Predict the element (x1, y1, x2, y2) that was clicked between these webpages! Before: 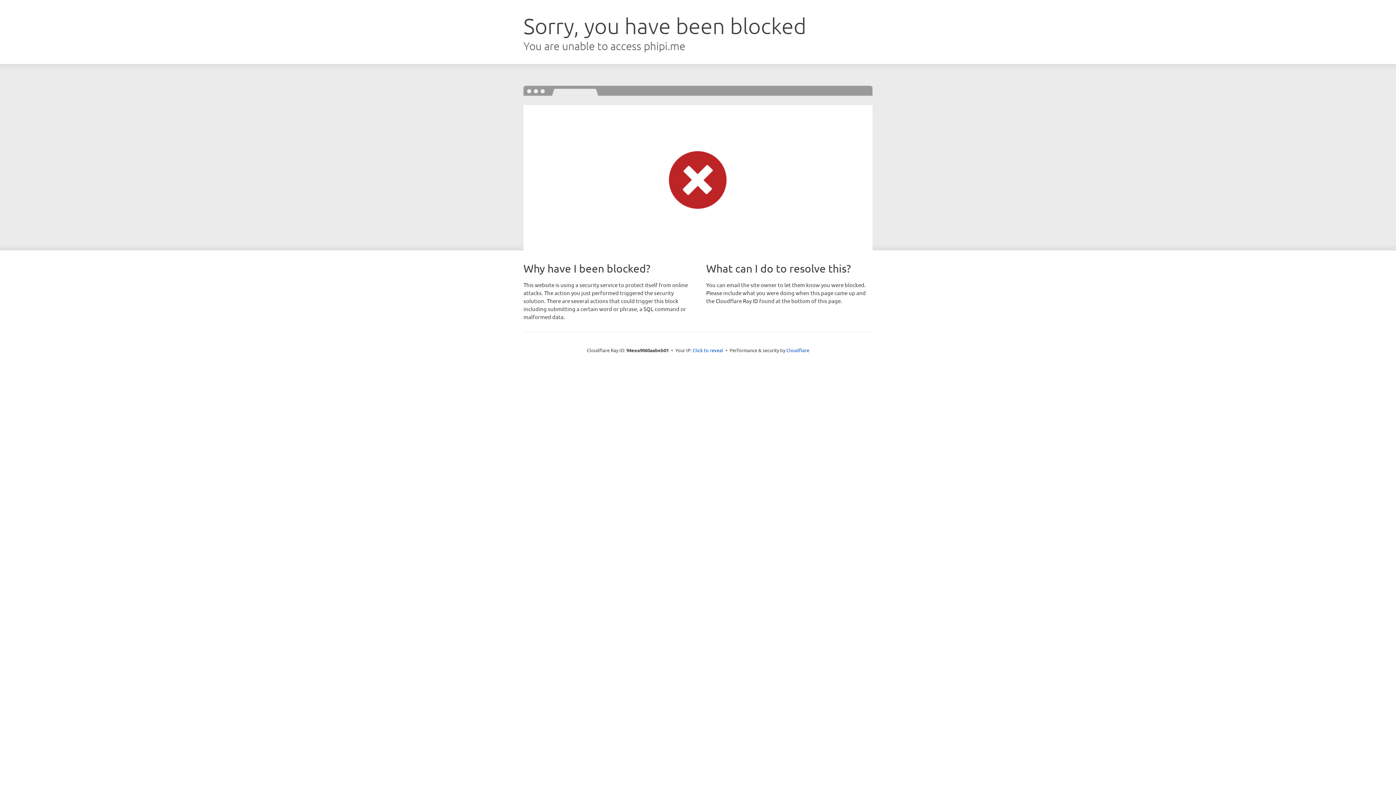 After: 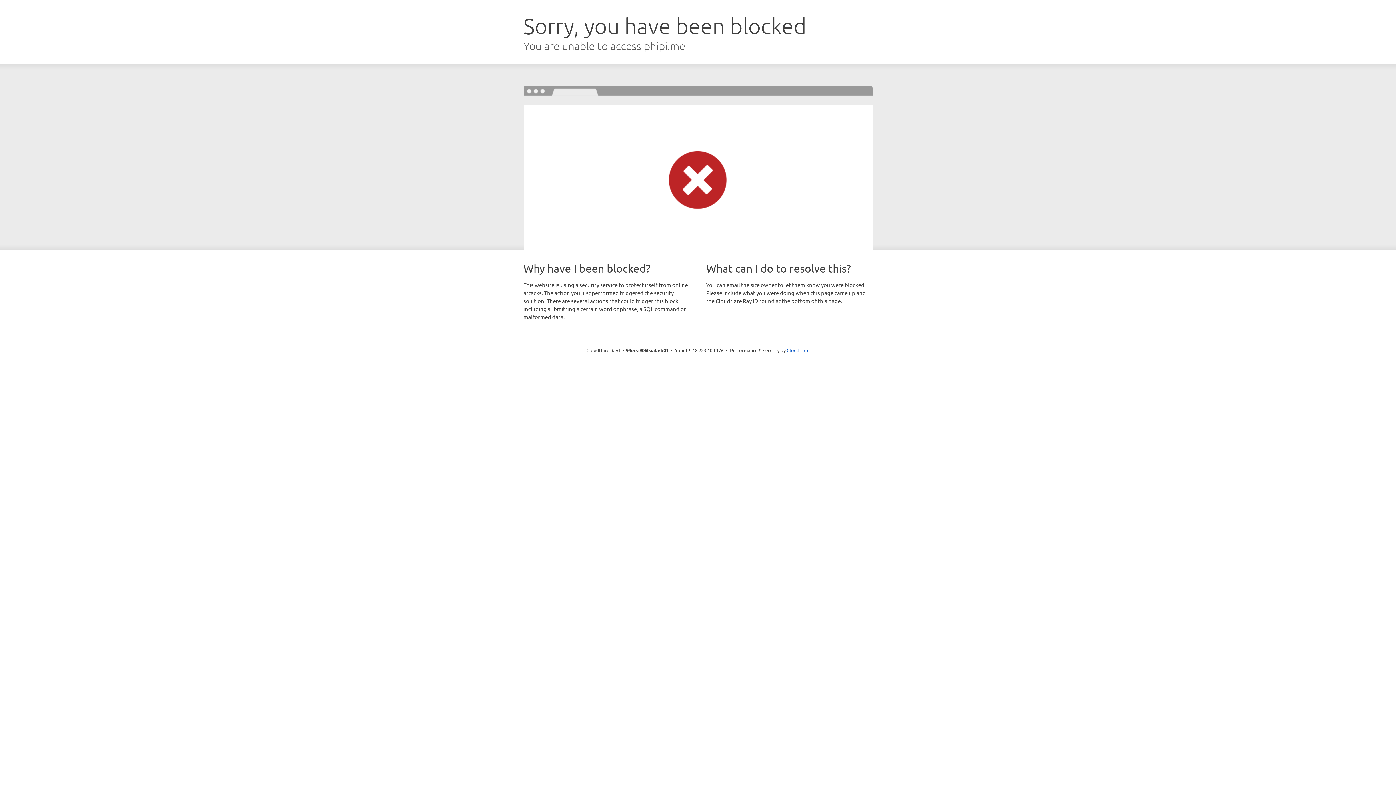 Action: bbox: (692, 346, 723, 353) label: Click to reveal